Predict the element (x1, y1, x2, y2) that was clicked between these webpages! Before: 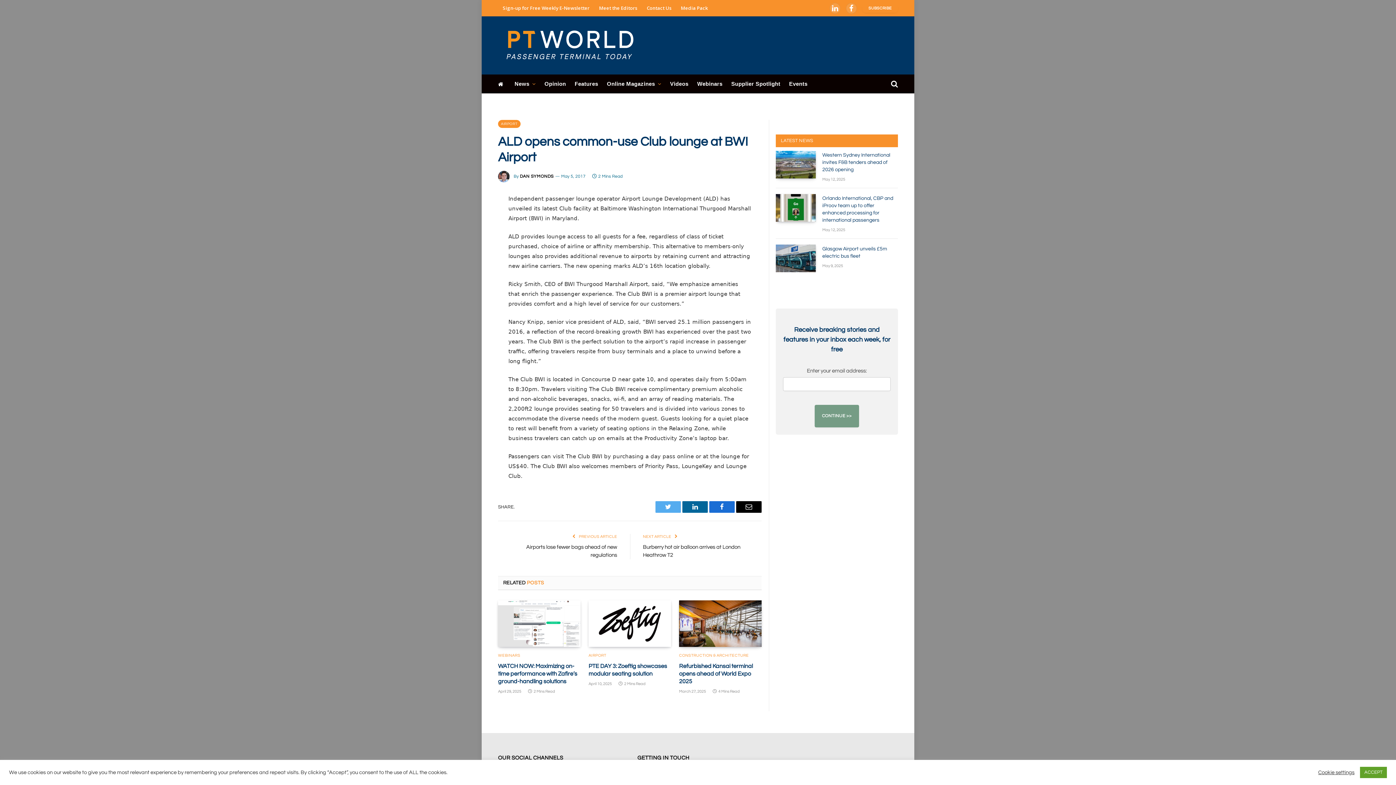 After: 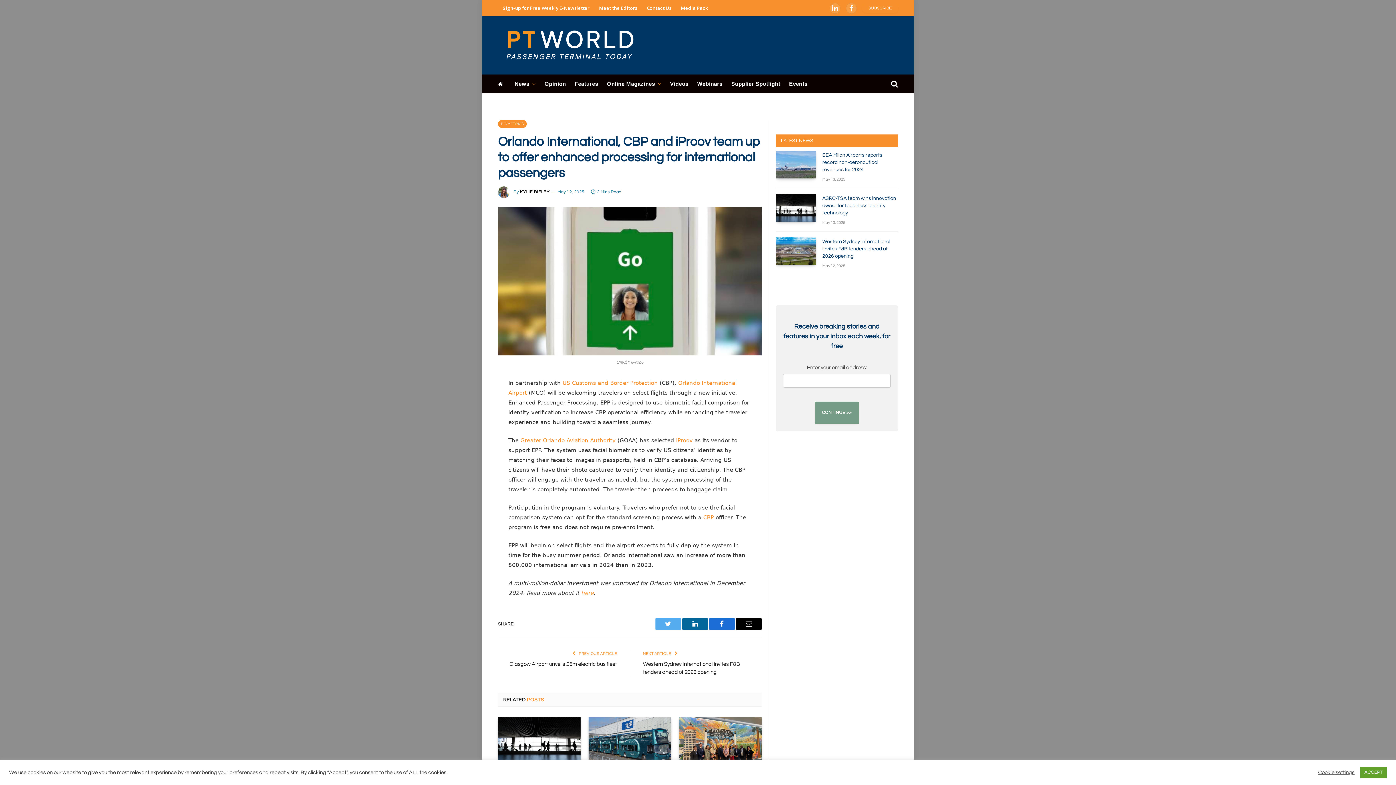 Action: label: Orlando International, CBP and iProov team up to offer enhanced processing for international passengers bbox: (822, 194, 898, 224)